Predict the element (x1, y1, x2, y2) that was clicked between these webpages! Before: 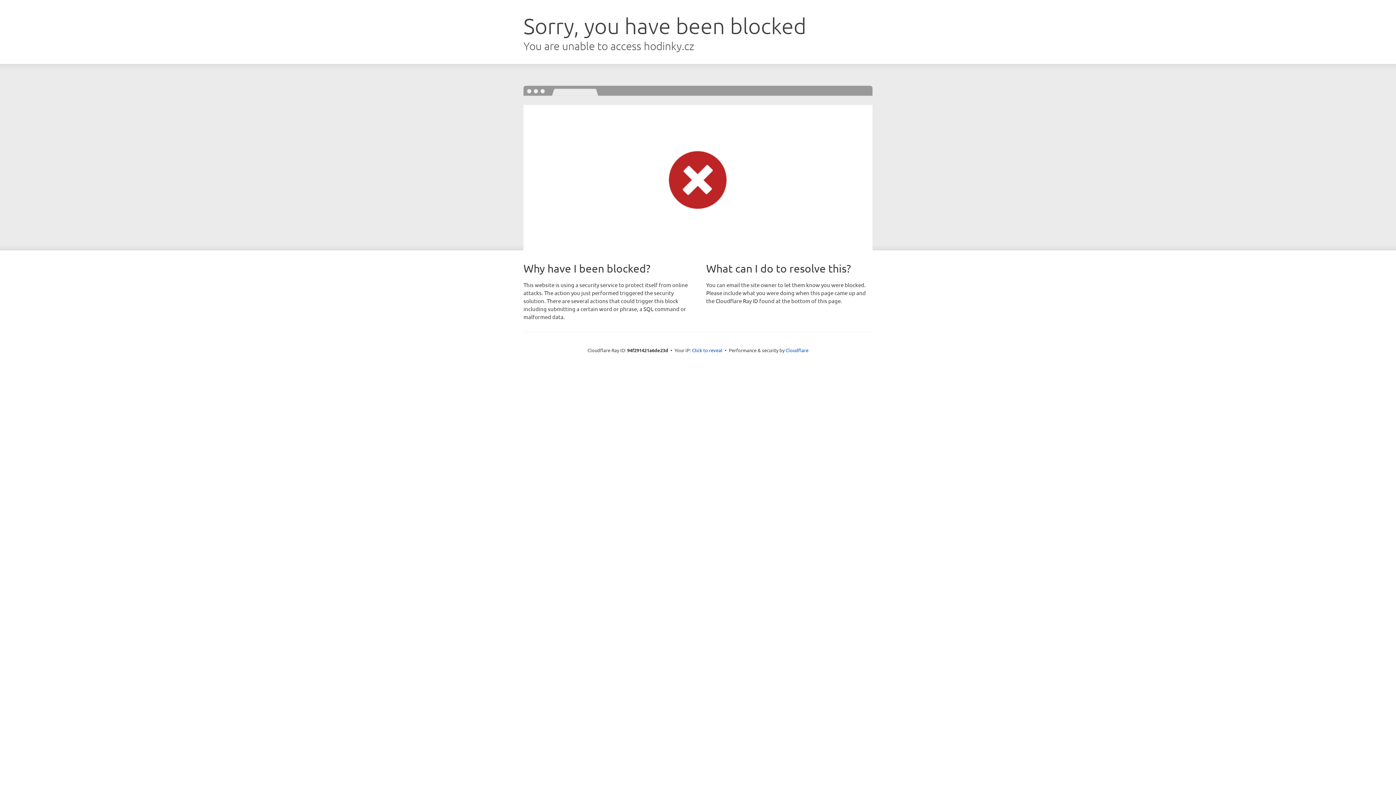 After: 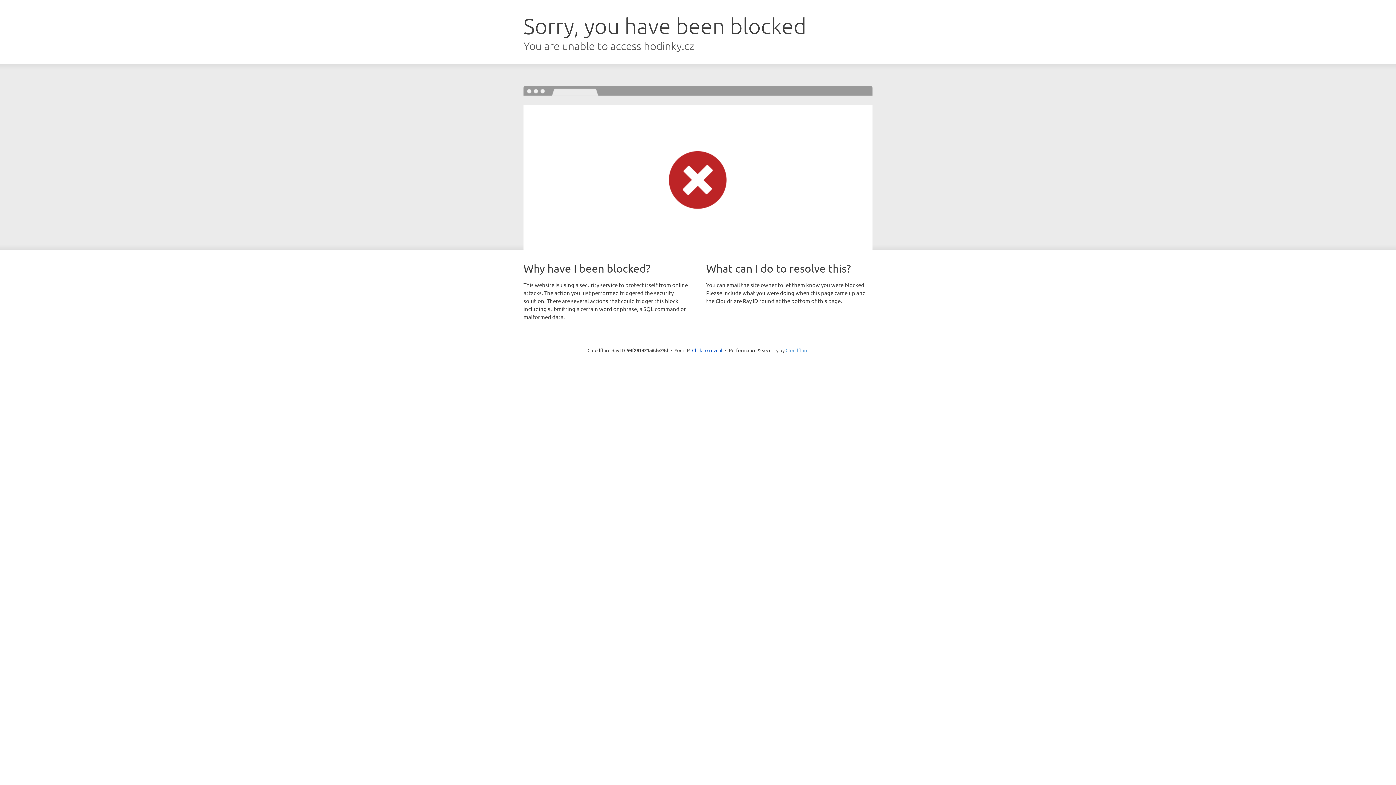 Action: label: Cloudflare bbox: (785, 347, 808, 353)